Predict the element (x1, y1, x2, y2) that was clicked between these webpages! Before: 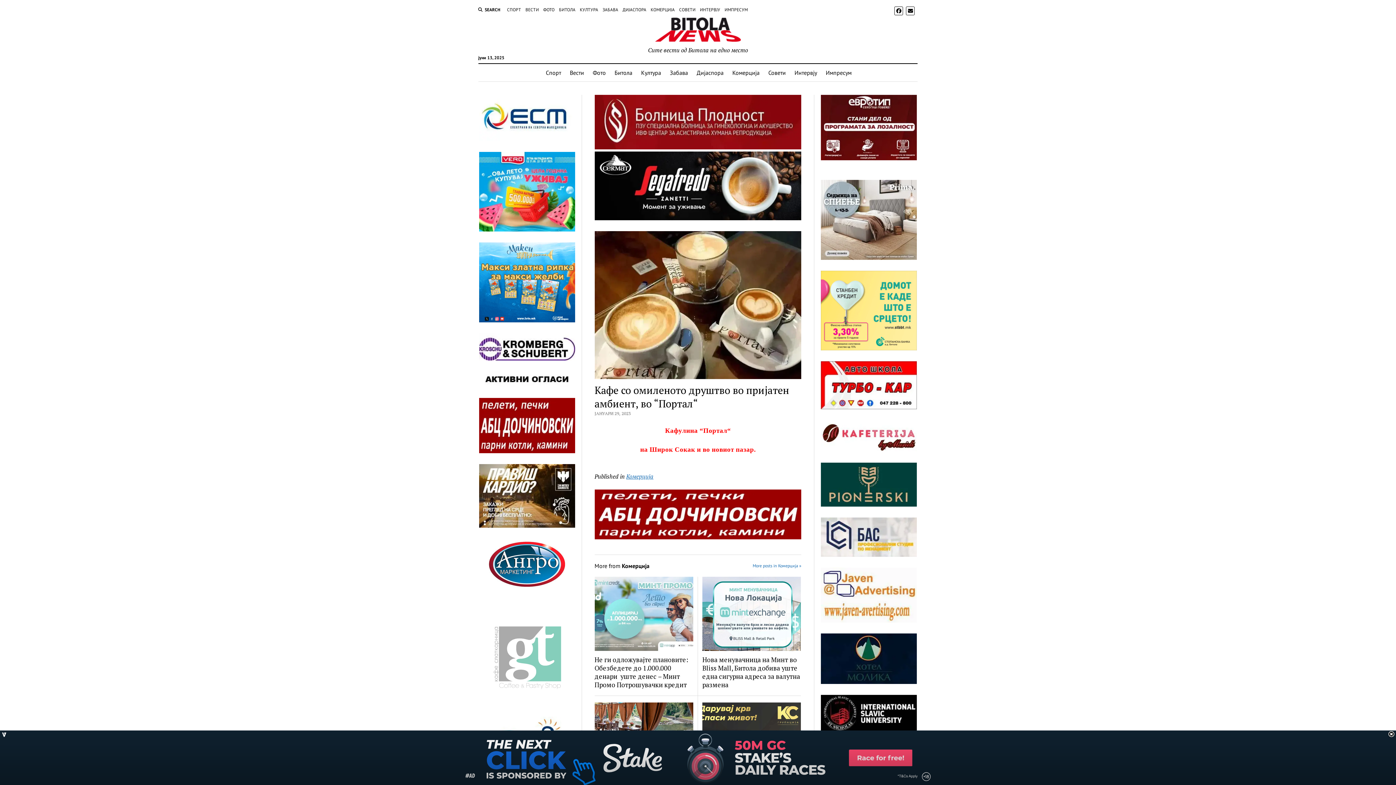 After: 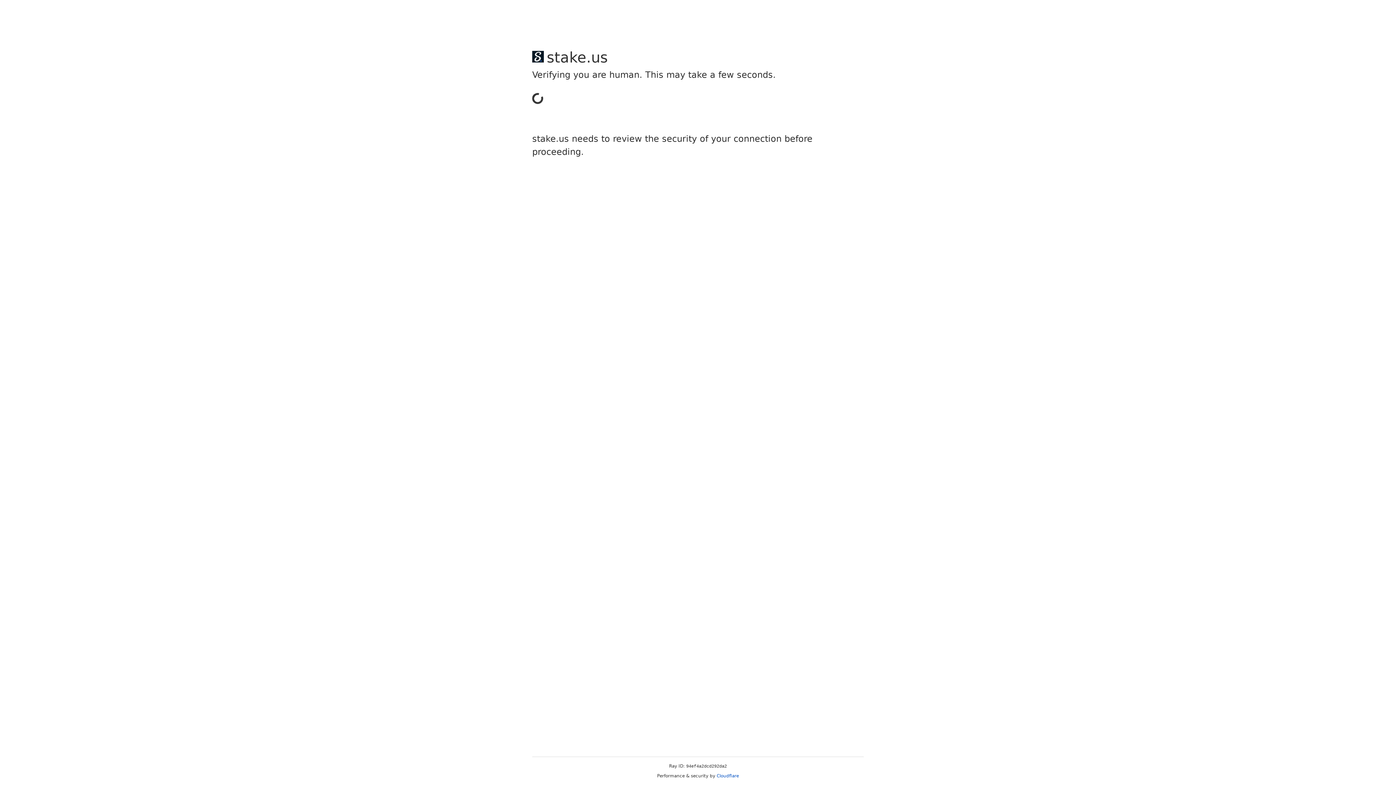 Action: bbox: (594, 656, 693, 689) label: Не ги одложувајте плановите: Обезбедете до 1.000.000 денари  уште денес – Минт Промо Потрошувачки кредит